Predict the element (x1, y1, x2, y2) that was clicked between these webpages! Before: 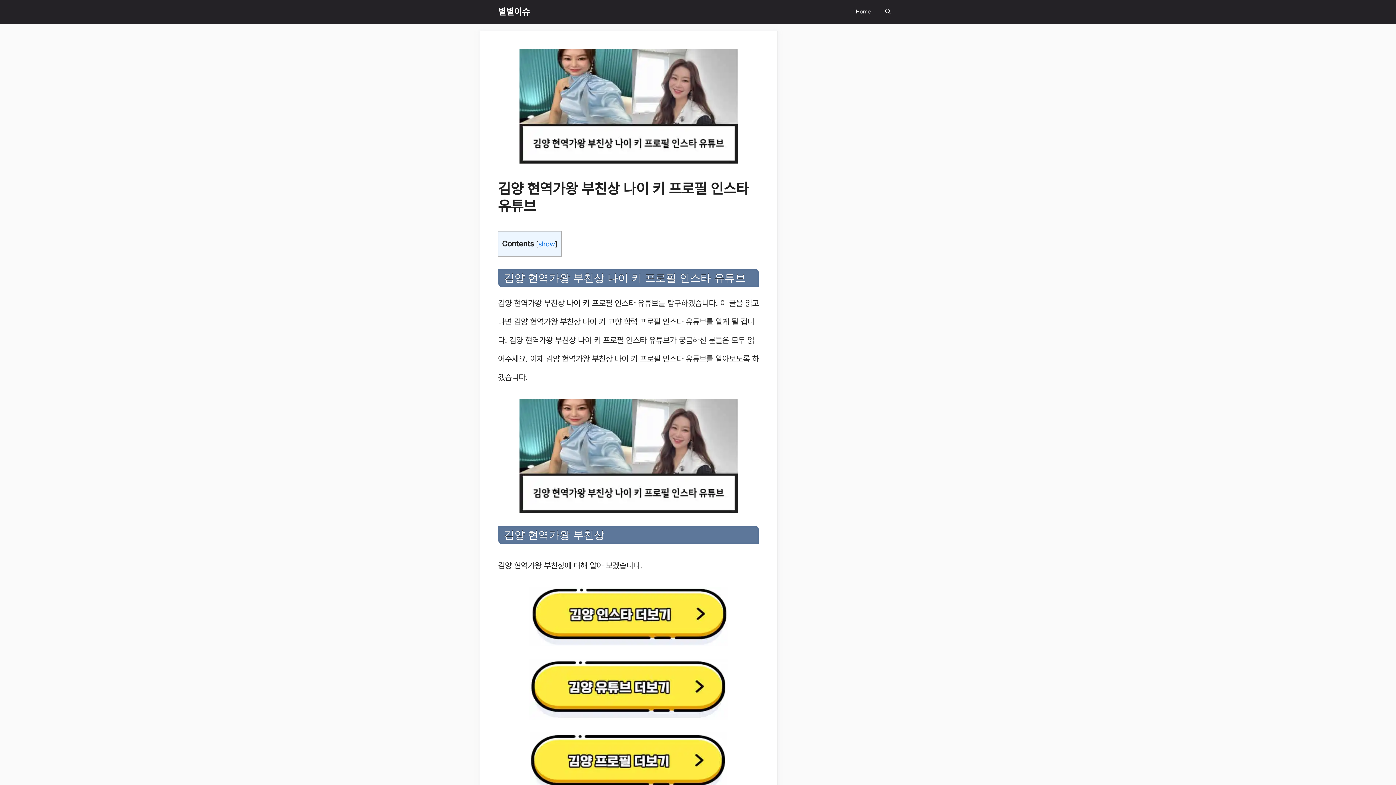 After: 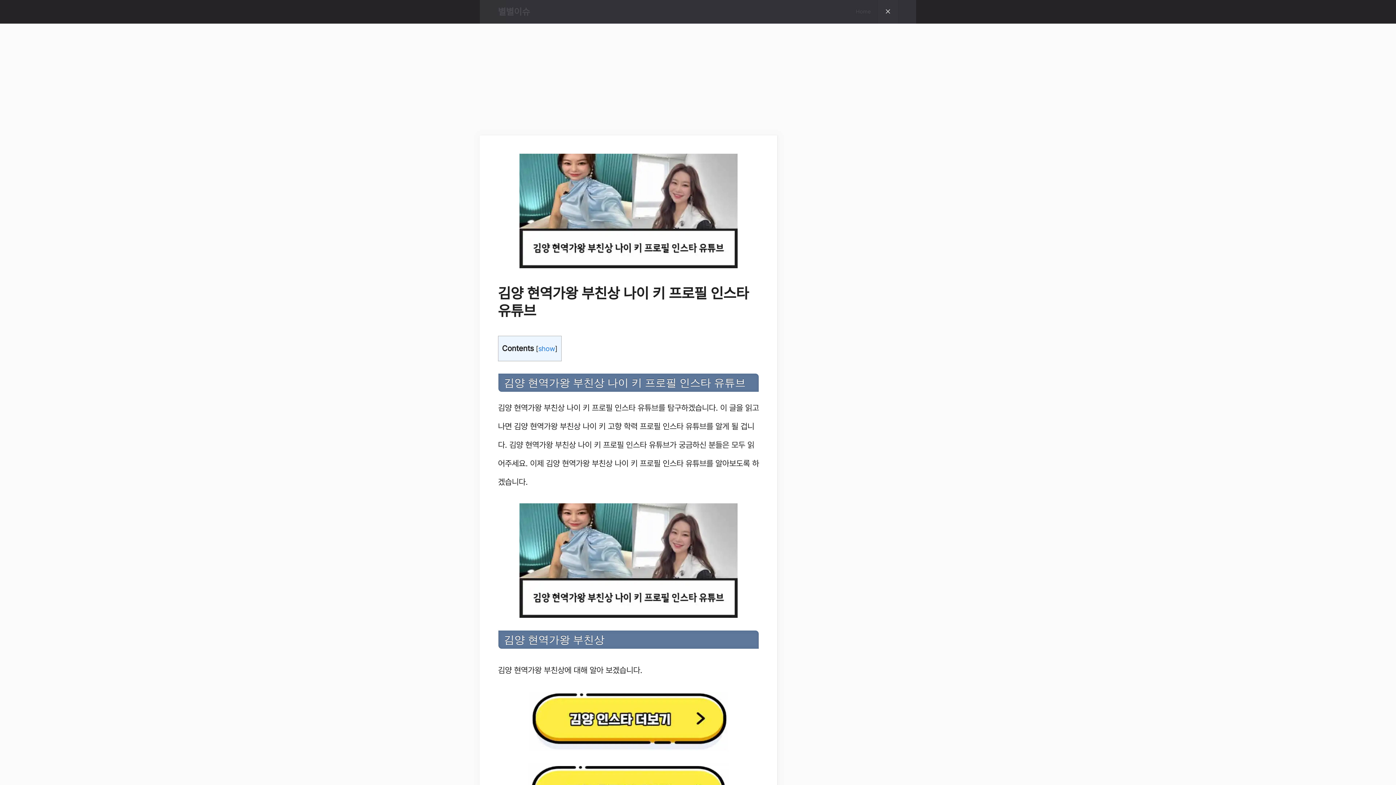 Action: bbox: (878, 0, 898, 23) label: Open Search Bar